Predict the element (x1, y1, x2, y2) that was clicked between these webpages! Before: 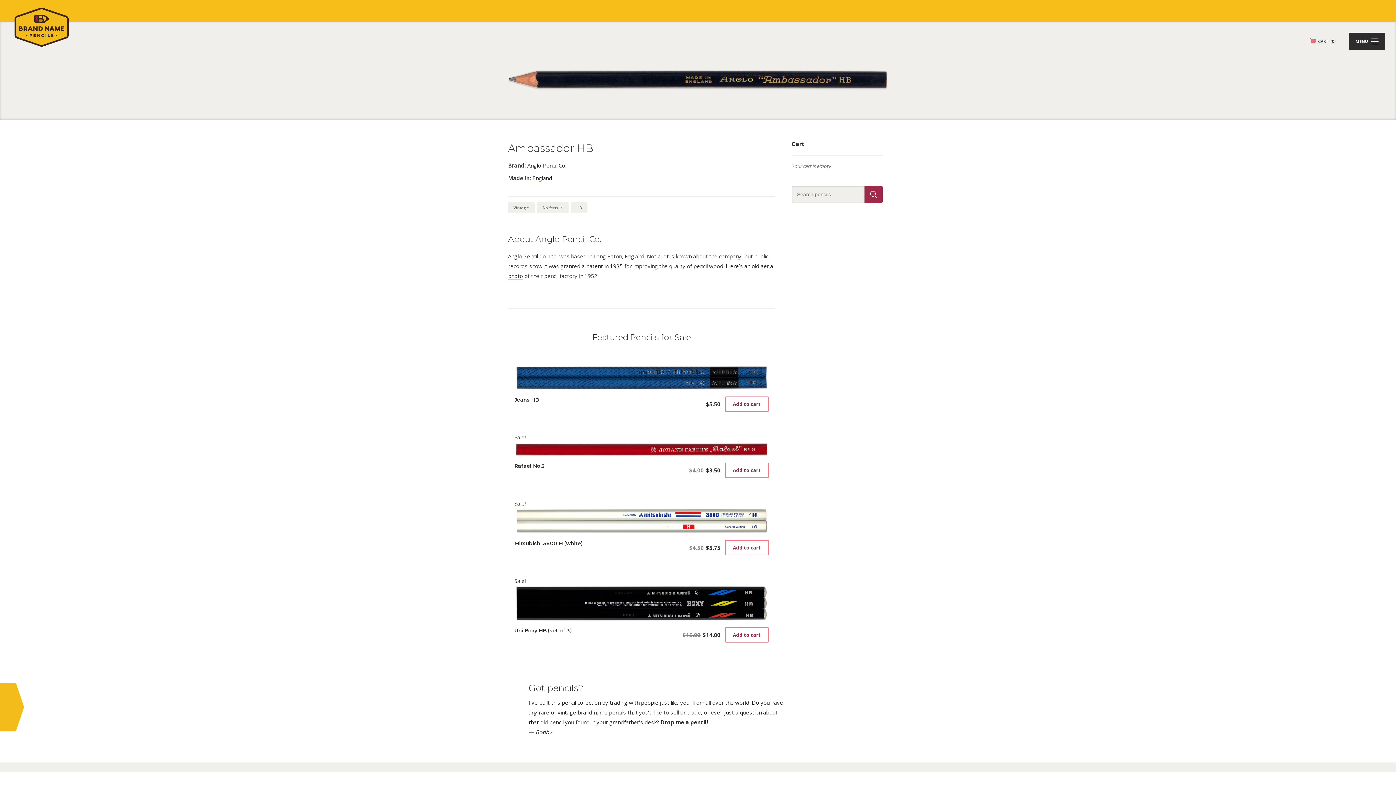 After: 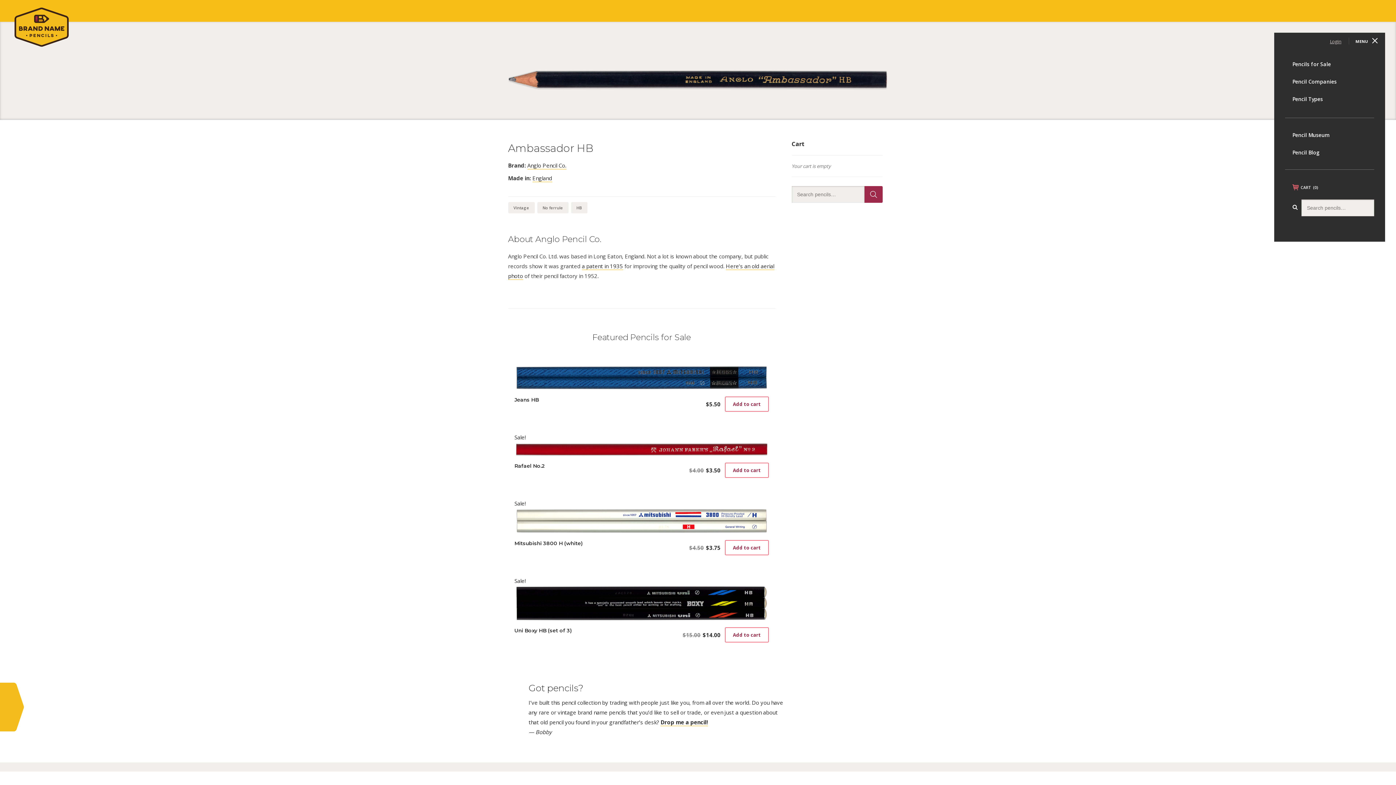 Action: label: MENU bbox: (1349, 32, 1385, 49)